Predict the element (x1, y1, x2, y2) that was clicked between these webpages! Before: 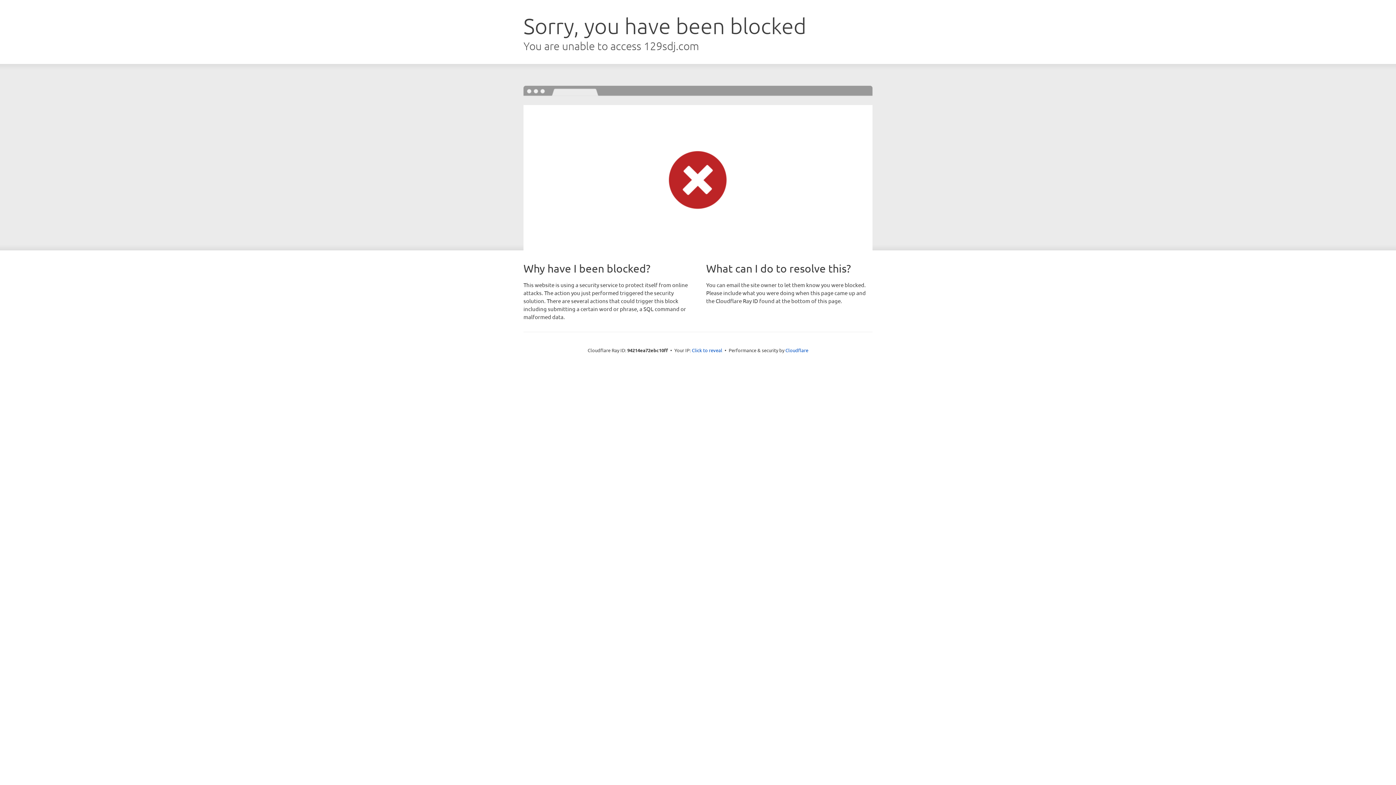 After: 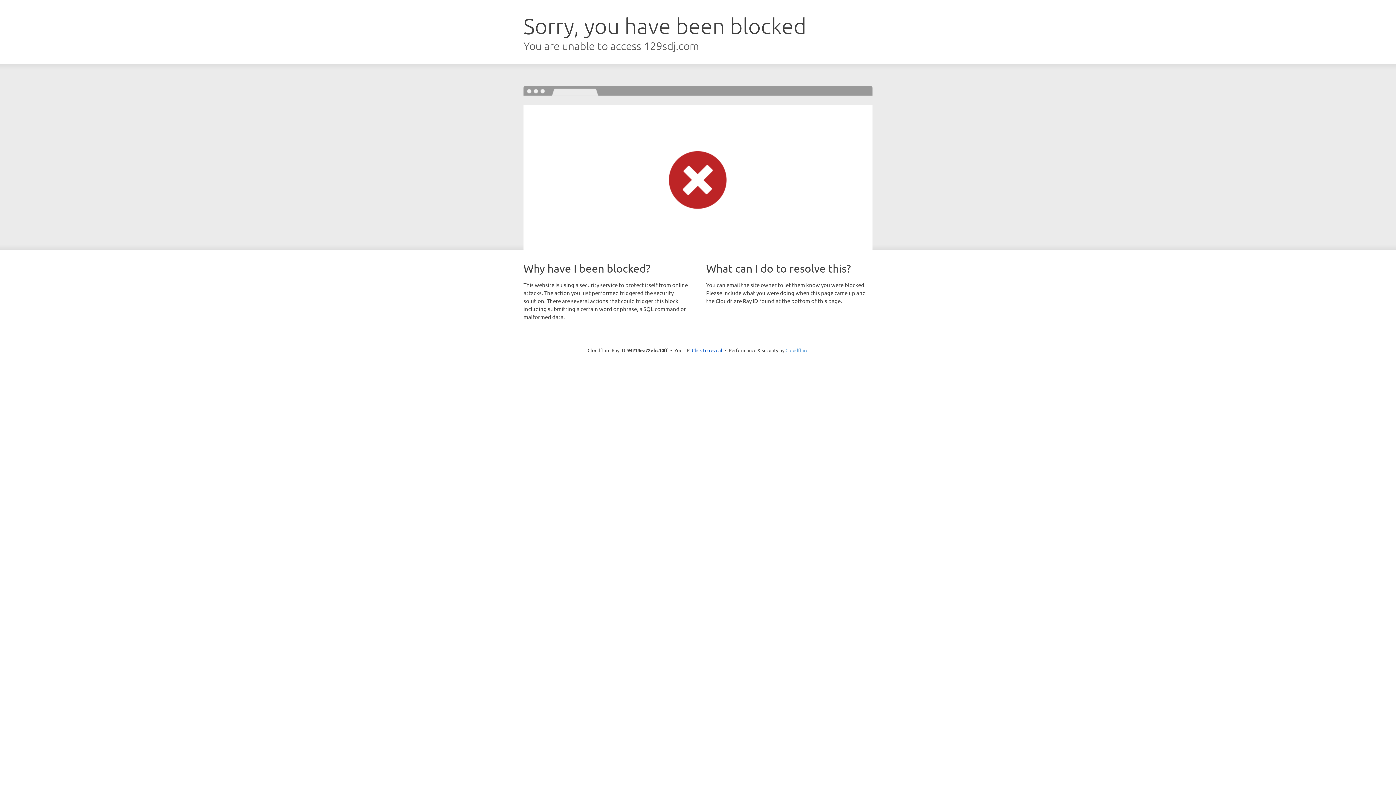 Action: label: Cloudflare bbox: (785, 347, 808, 353)